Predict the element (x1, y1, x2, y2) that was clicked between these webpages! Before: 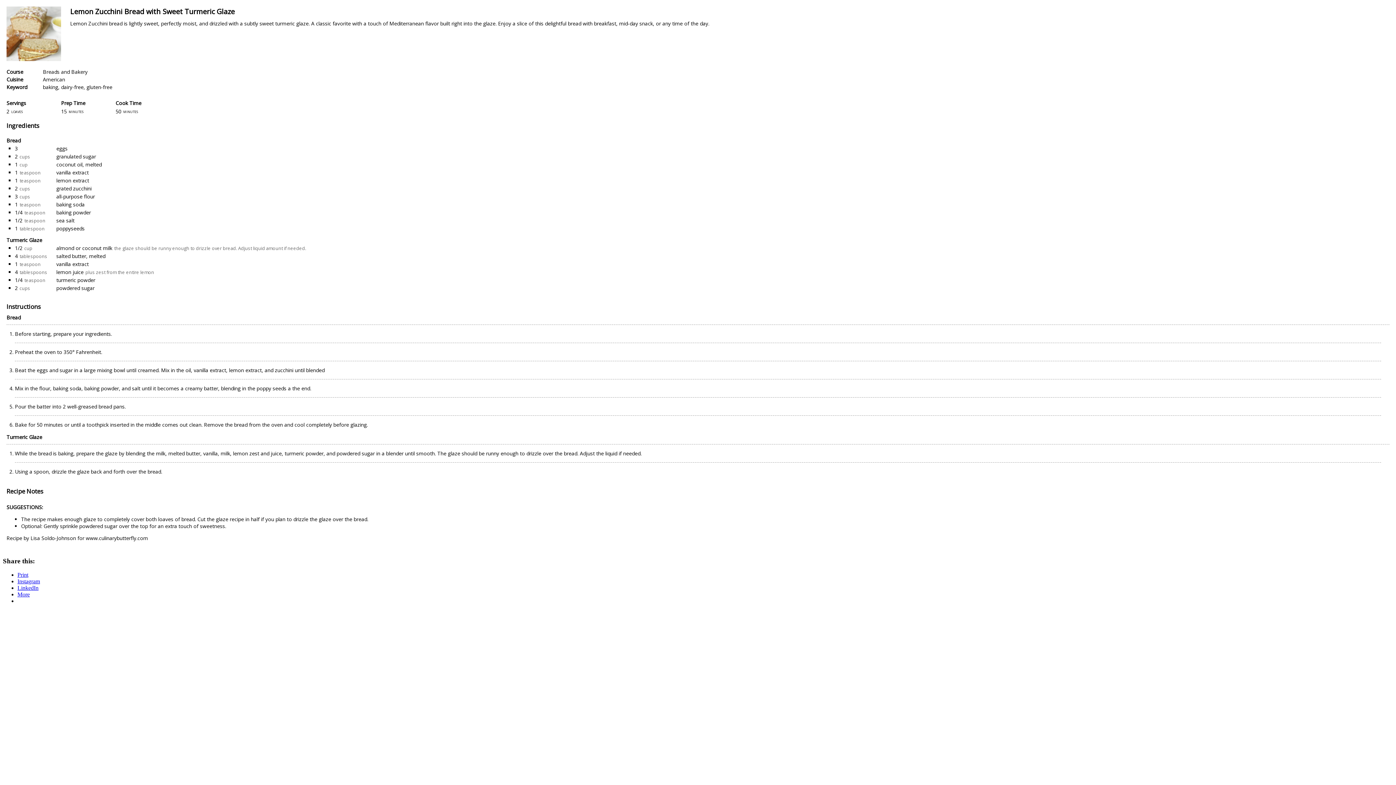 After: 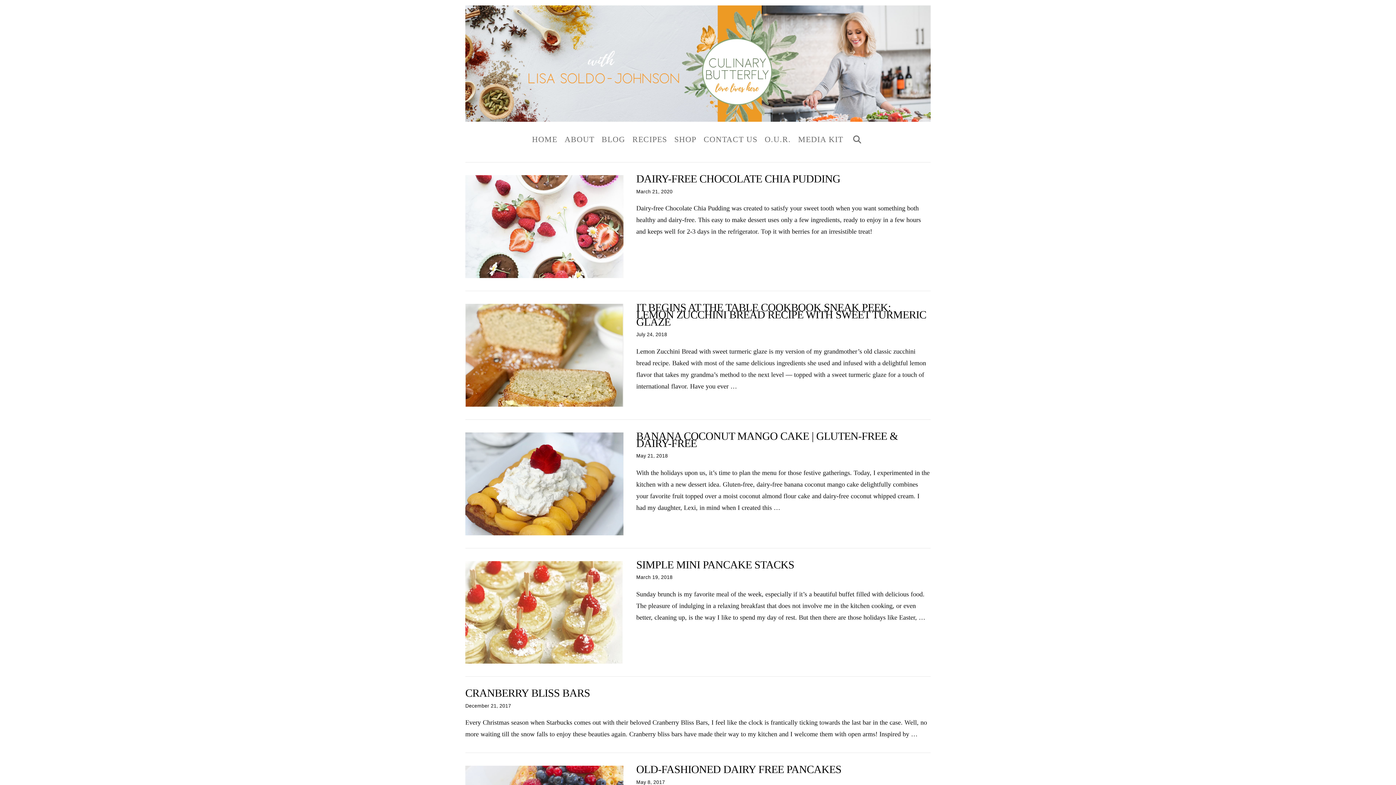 Action: bbox: (56, 169, 88, 176) label: vanilla extract